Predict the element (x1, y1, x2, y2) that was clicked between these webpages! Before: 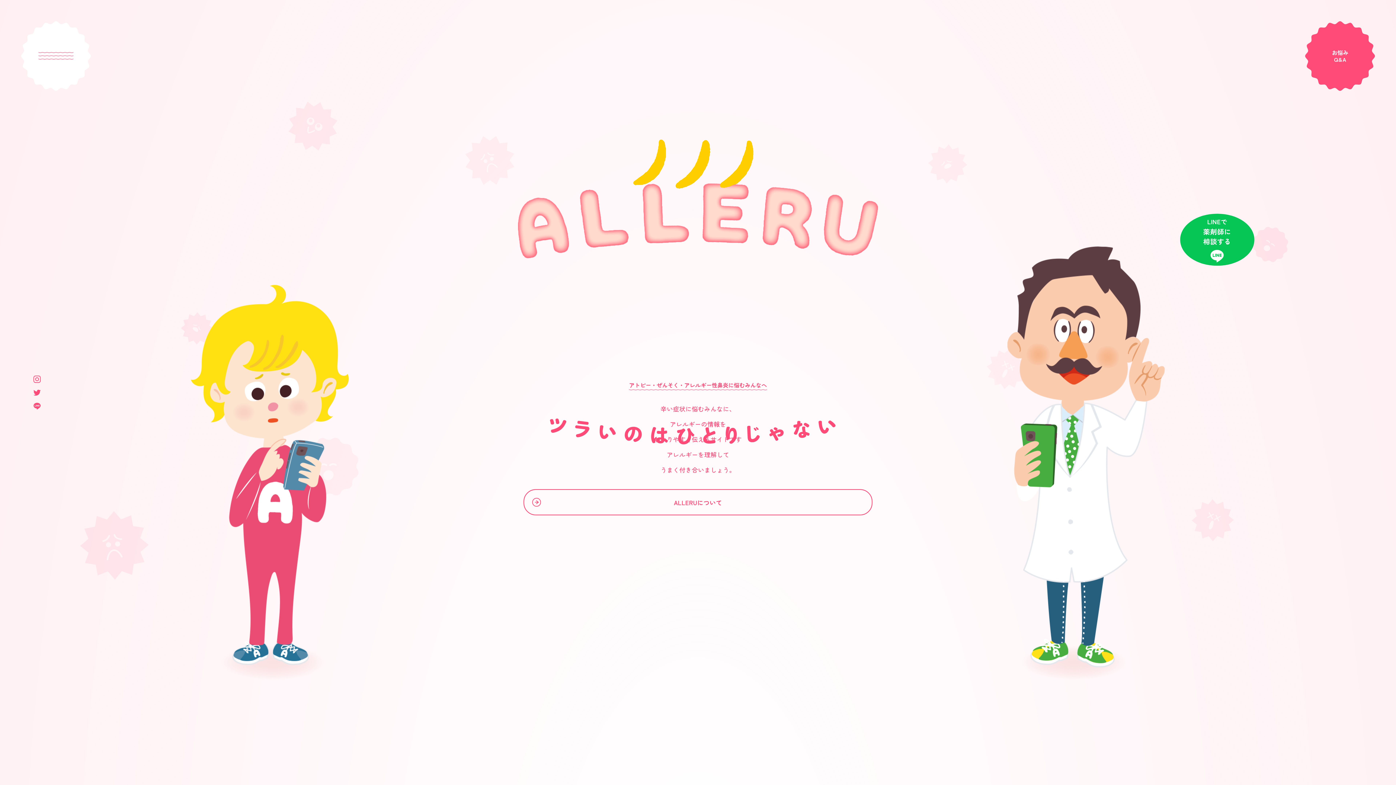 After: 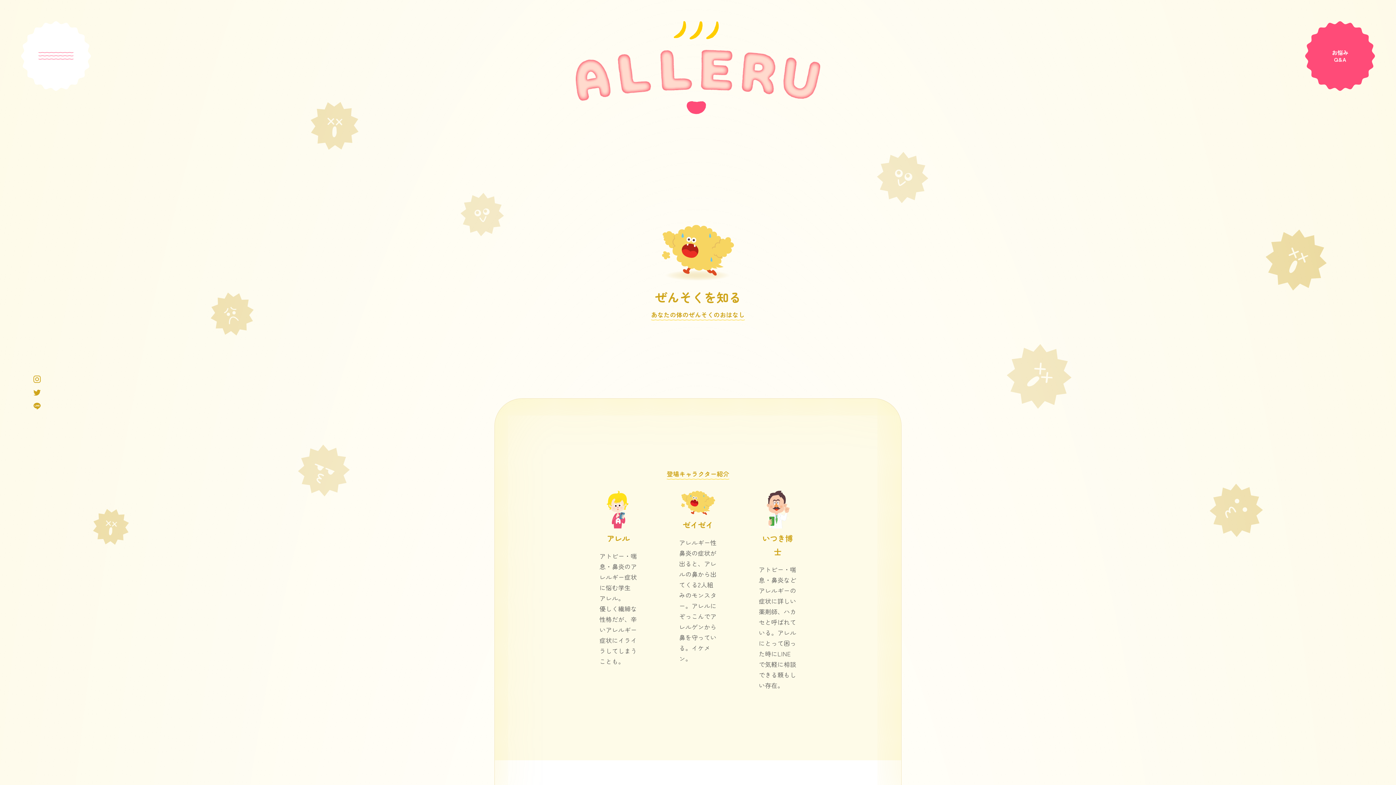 Action: bbox: (643, 636, 752, 718)